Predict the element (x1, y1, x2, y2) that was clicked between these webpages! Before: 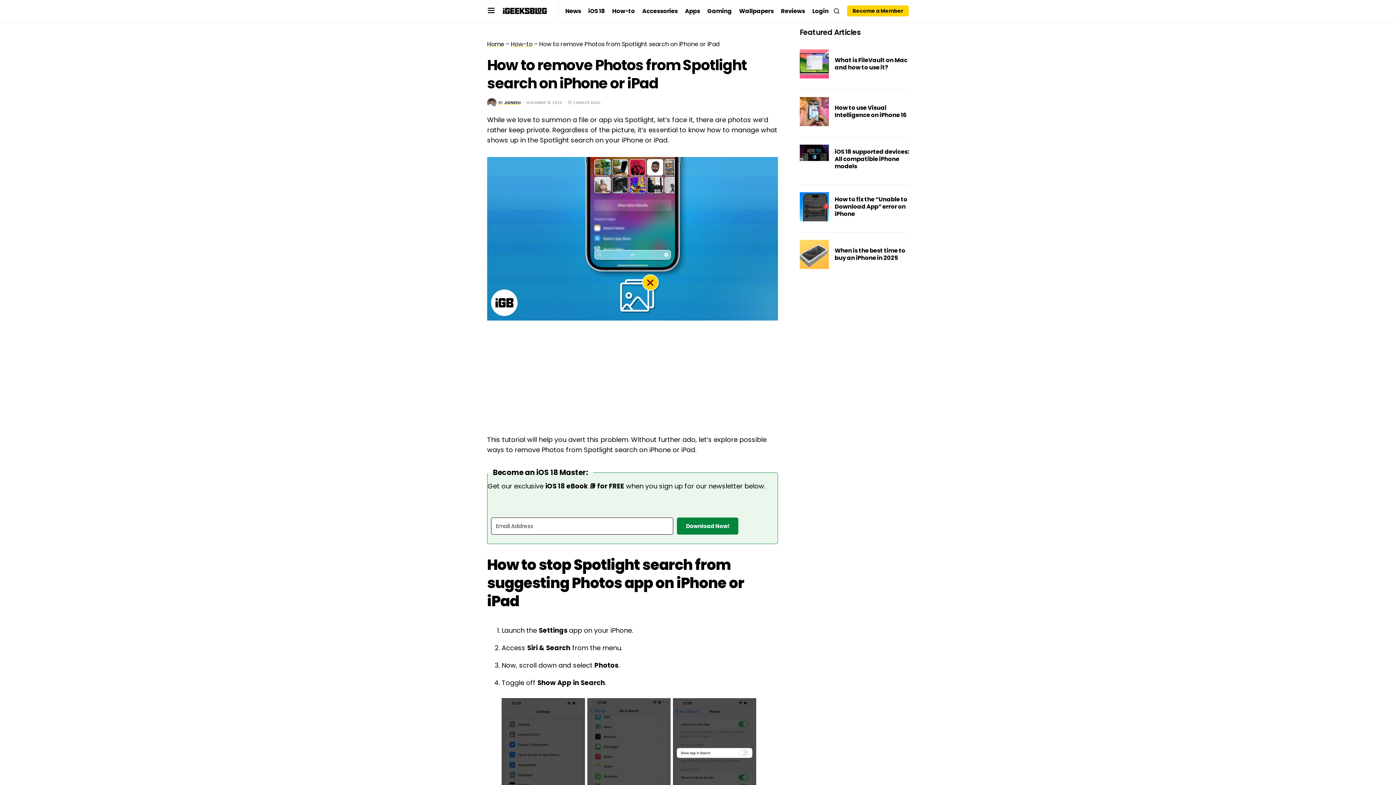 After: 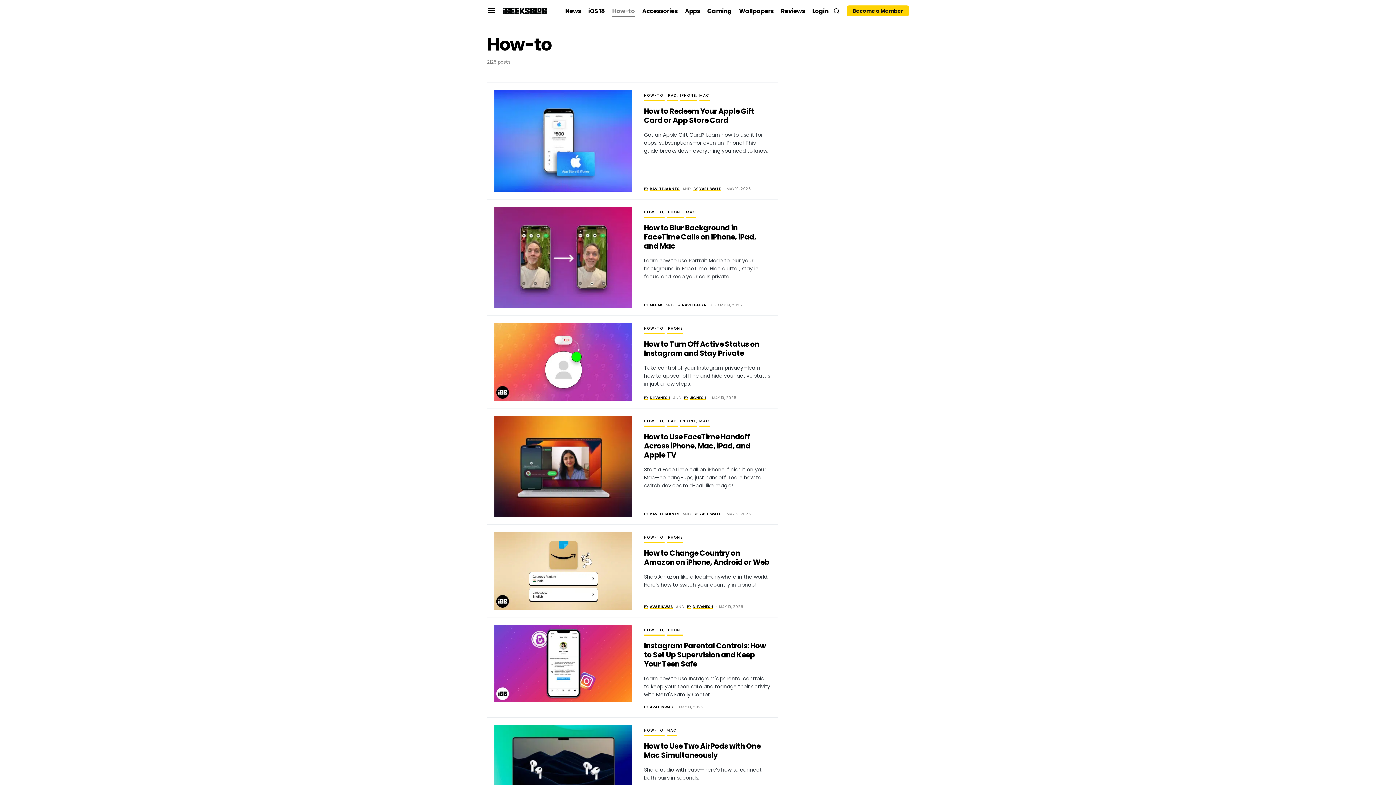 Action: bbox: (510, 40, 532, 48) label: How-to